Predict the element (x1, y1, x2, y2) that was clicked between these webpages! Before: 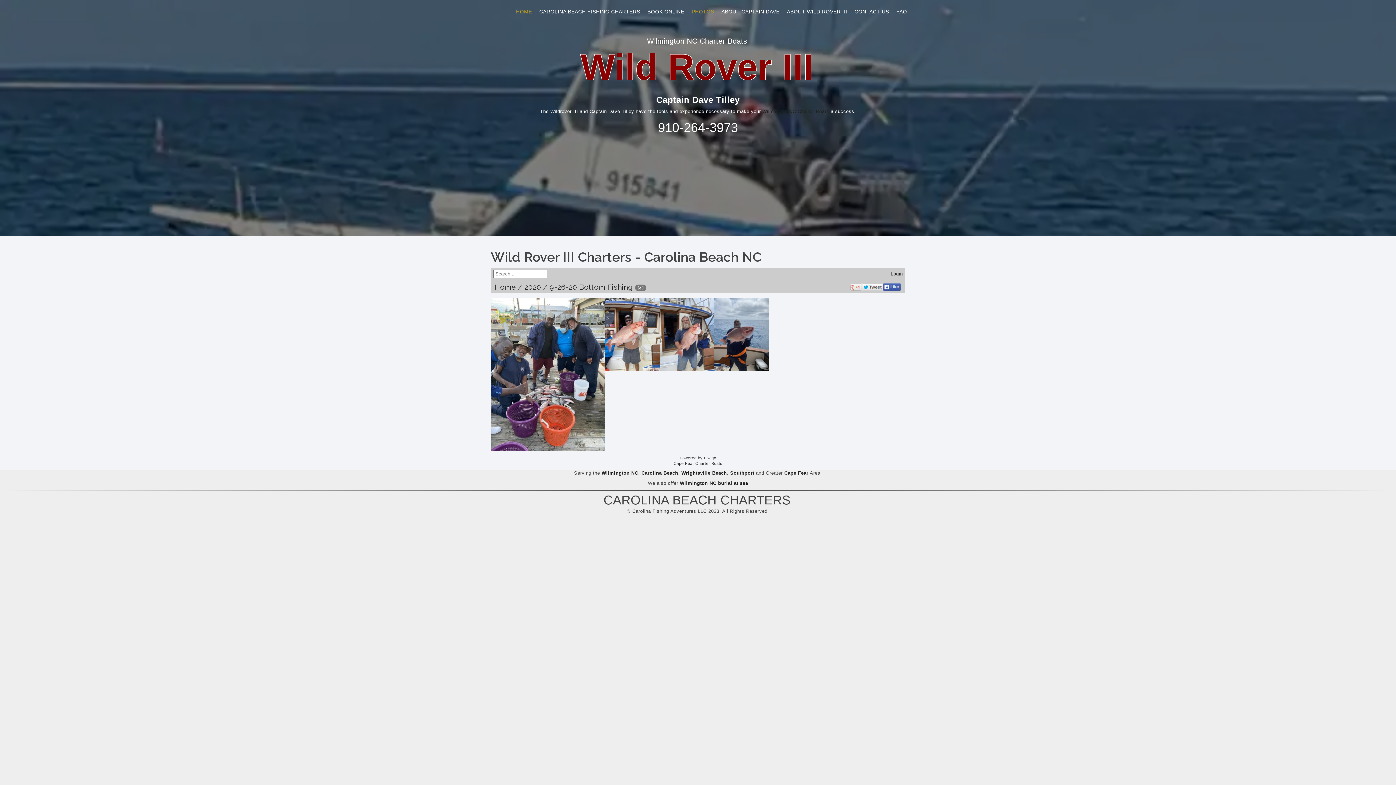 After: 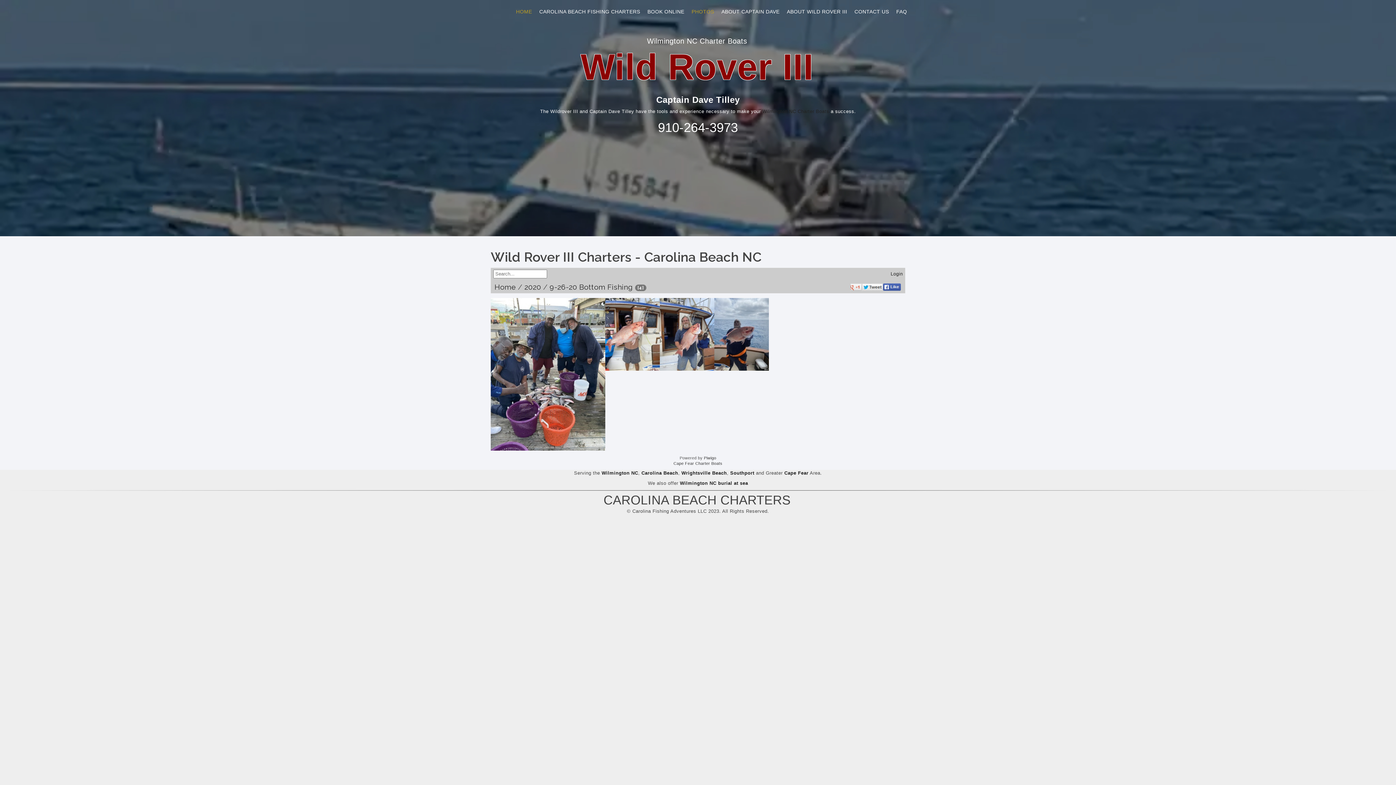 Action: bbox: (862, 284, 883, 289)